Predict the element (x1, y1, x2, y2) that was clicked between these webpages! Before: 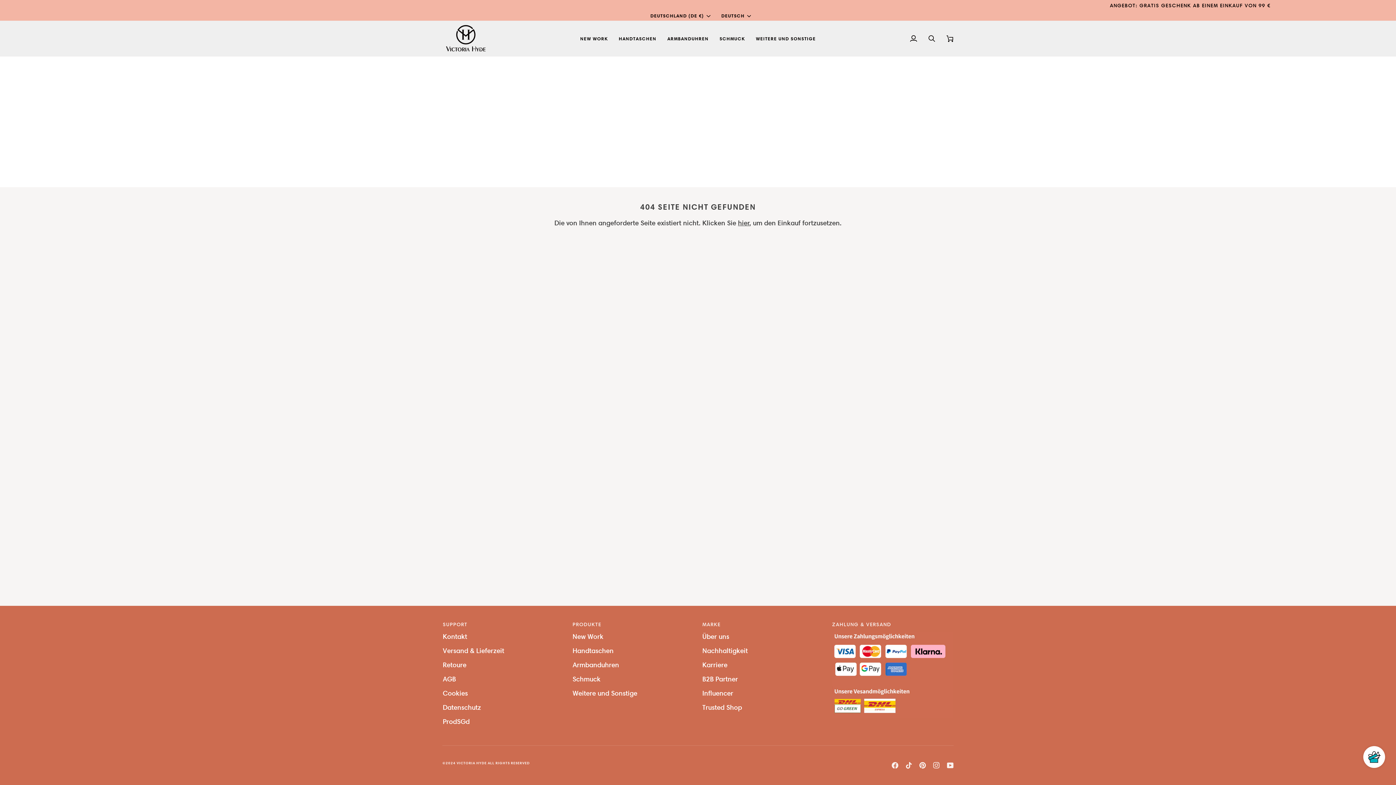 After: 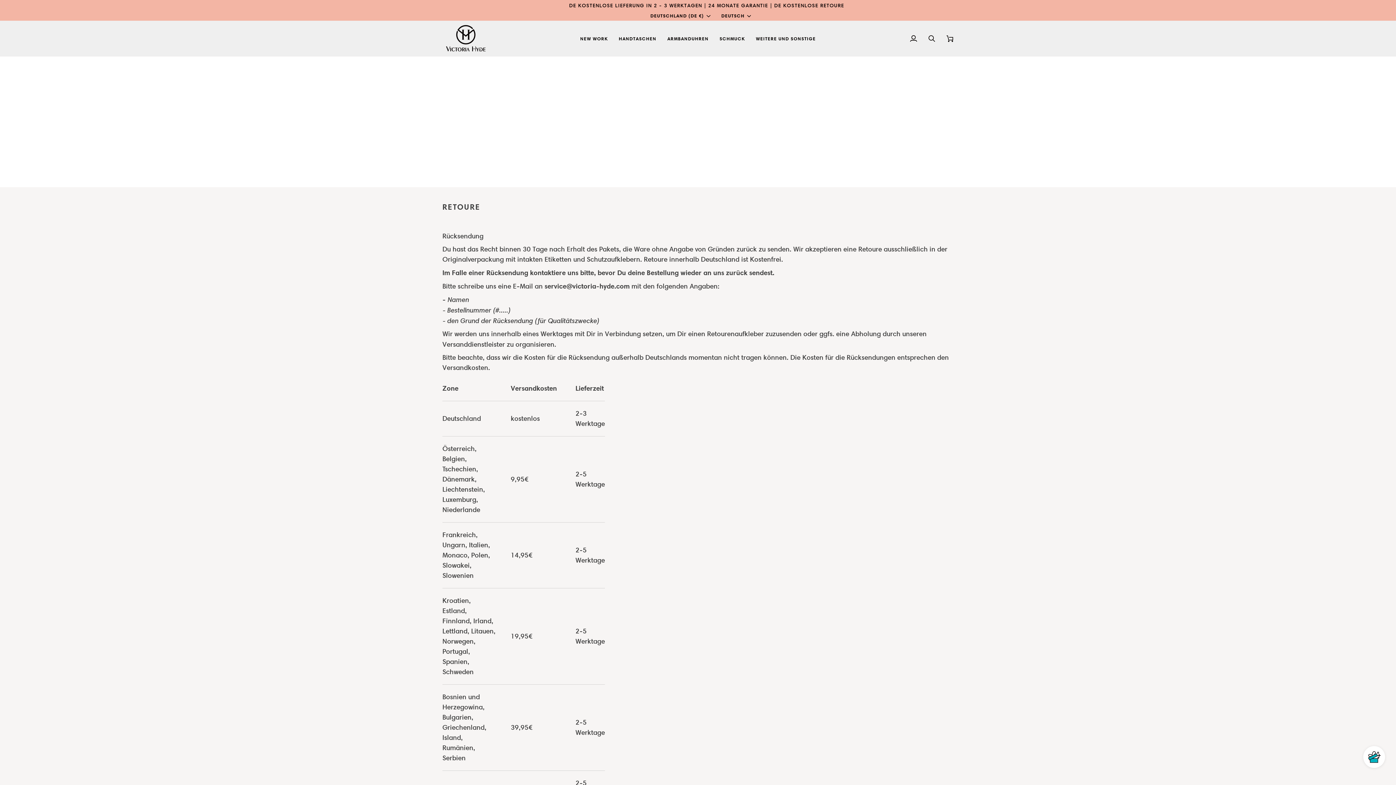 Action: bbox: (442, 661, 466, 669) label: Retoure